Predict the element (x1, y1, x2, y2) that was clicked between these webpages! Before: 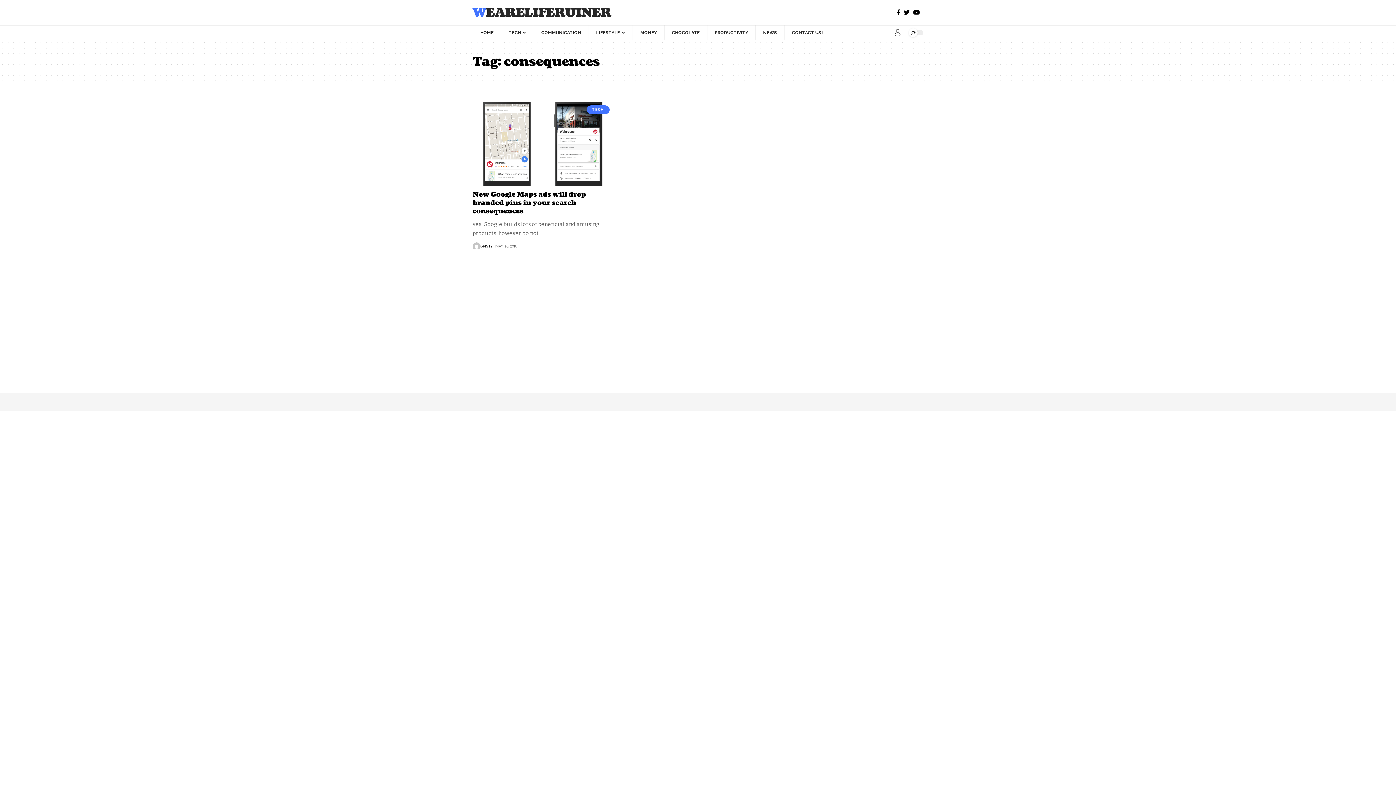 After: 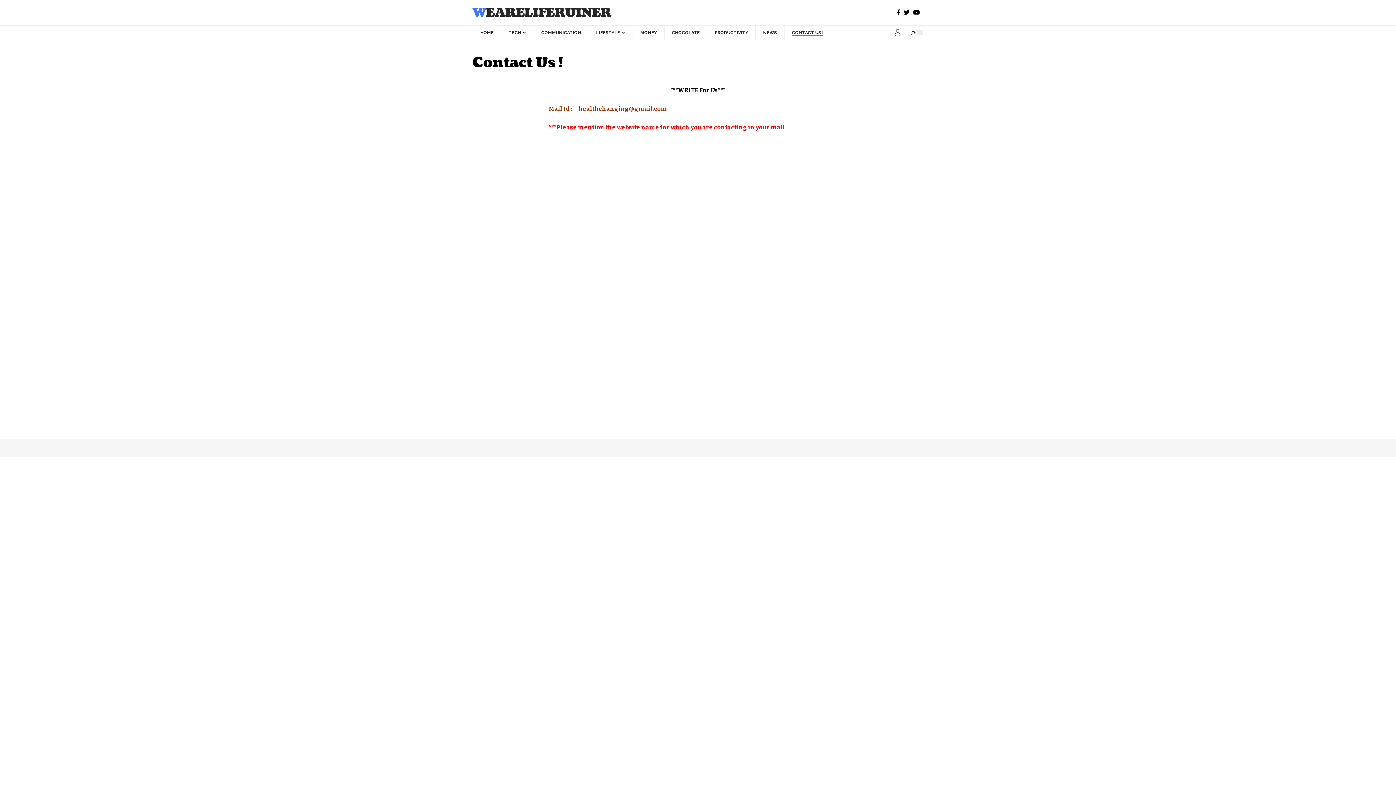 Action: label: CONTACT US ! bbox: (784, 25, 831, 40)